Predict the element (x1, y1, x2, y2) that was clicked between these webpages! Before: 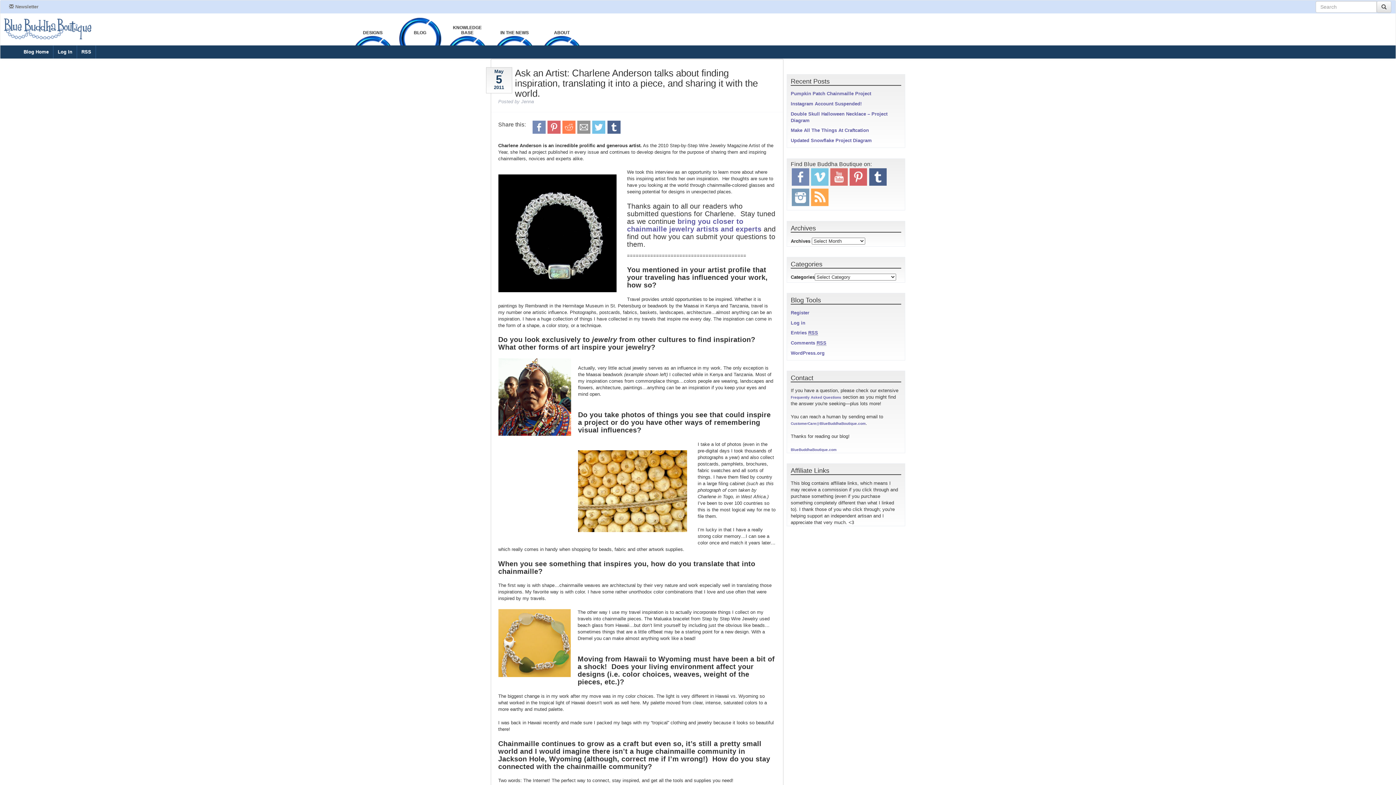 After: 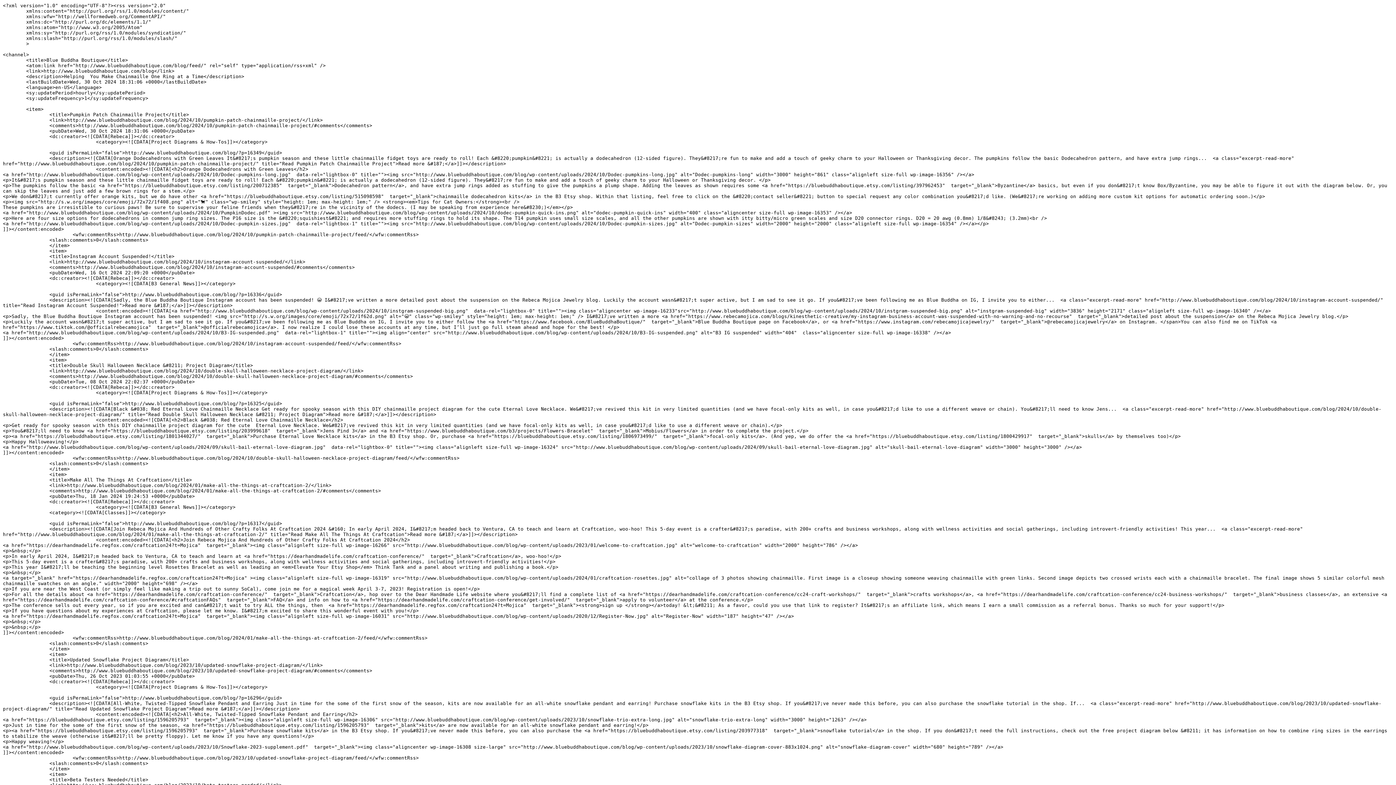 Action: bbox: (791, 330, 818, 336) label: Entries RSS